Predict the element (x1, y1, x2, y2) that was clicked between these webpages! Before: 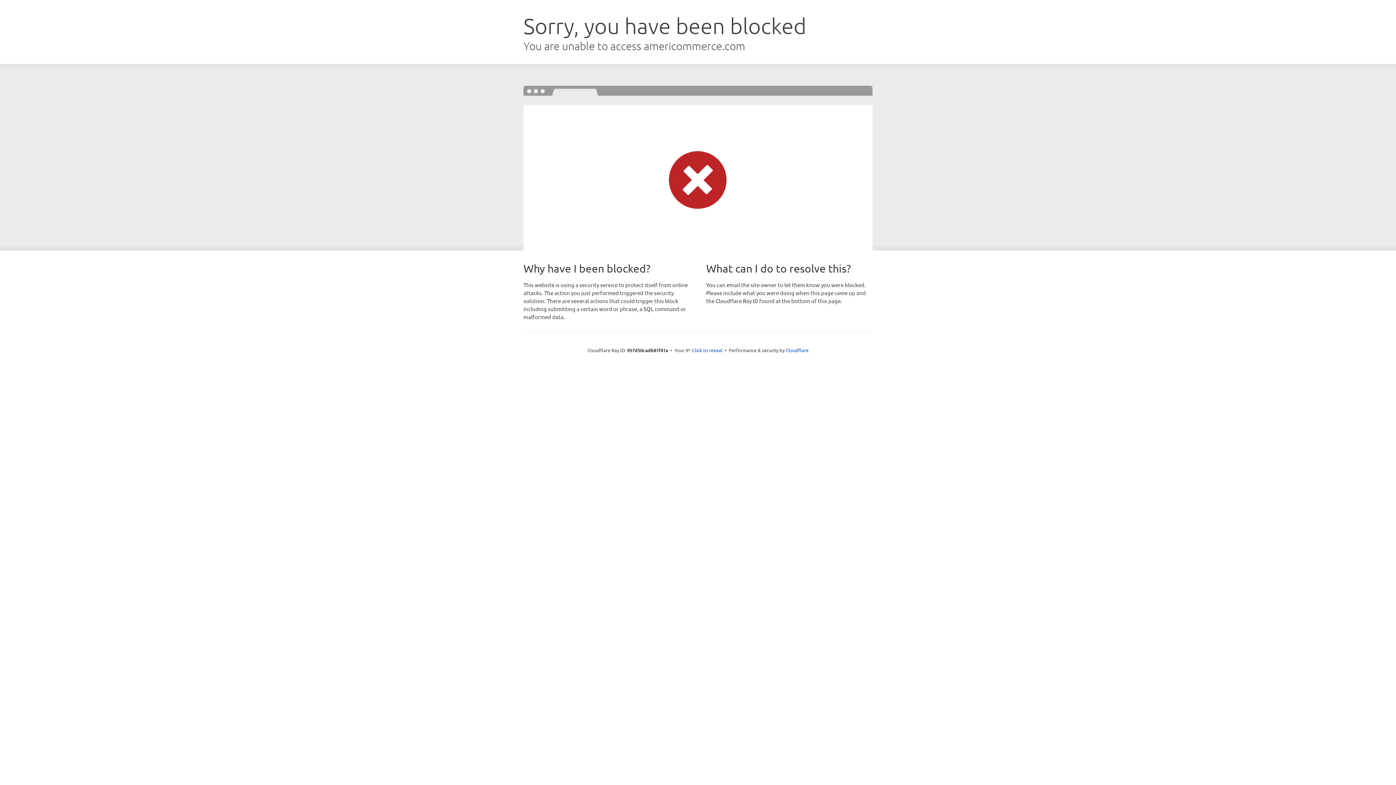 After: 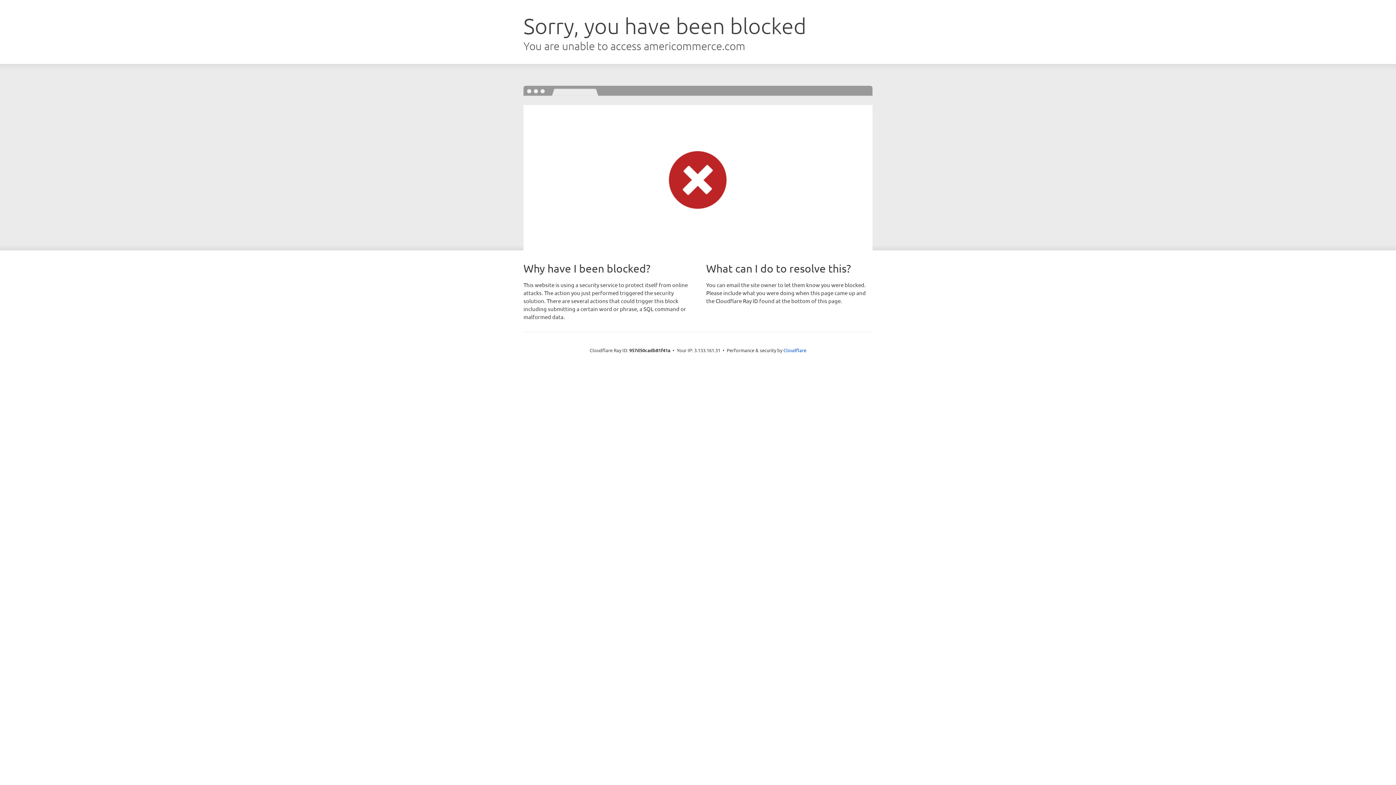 Action: bbox: (692, 346, 722, 353) label: Click to reveal